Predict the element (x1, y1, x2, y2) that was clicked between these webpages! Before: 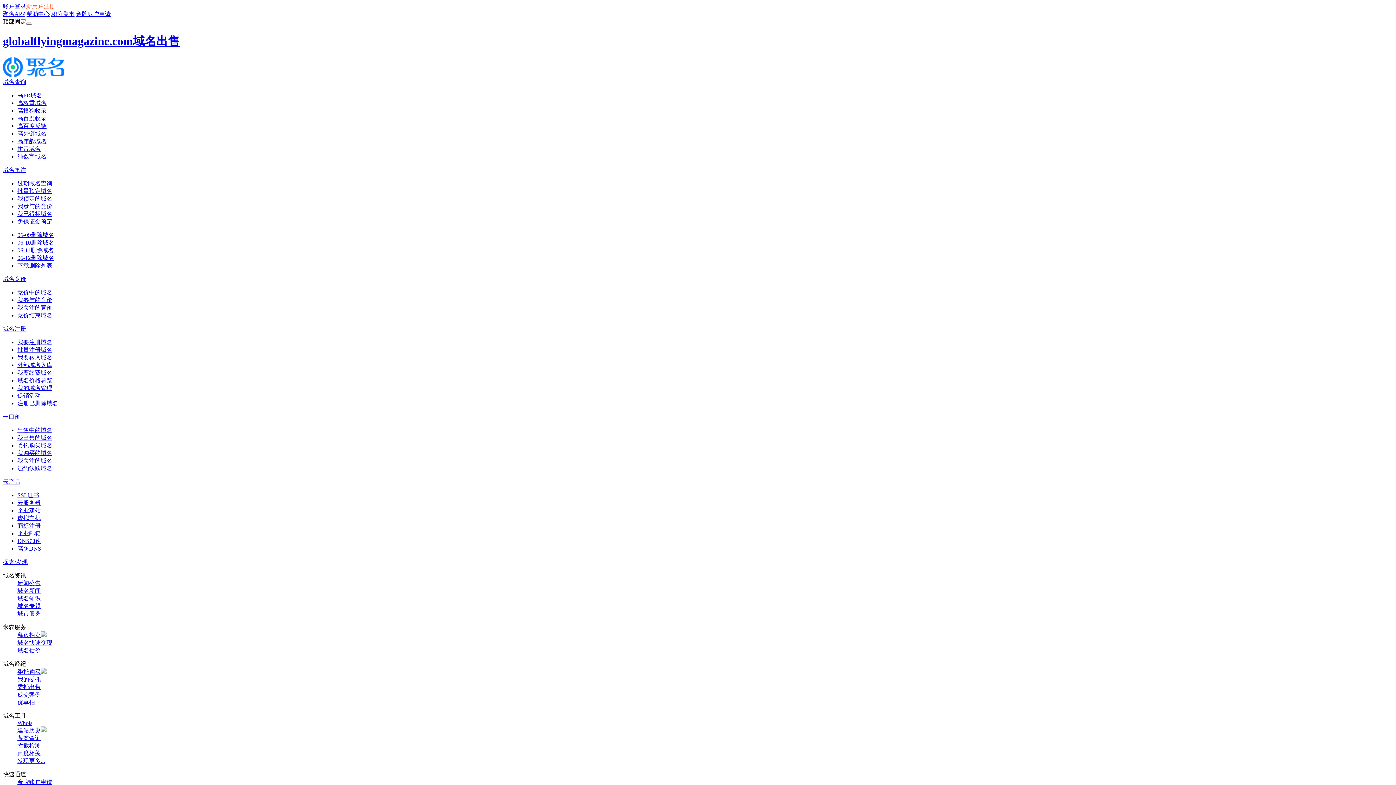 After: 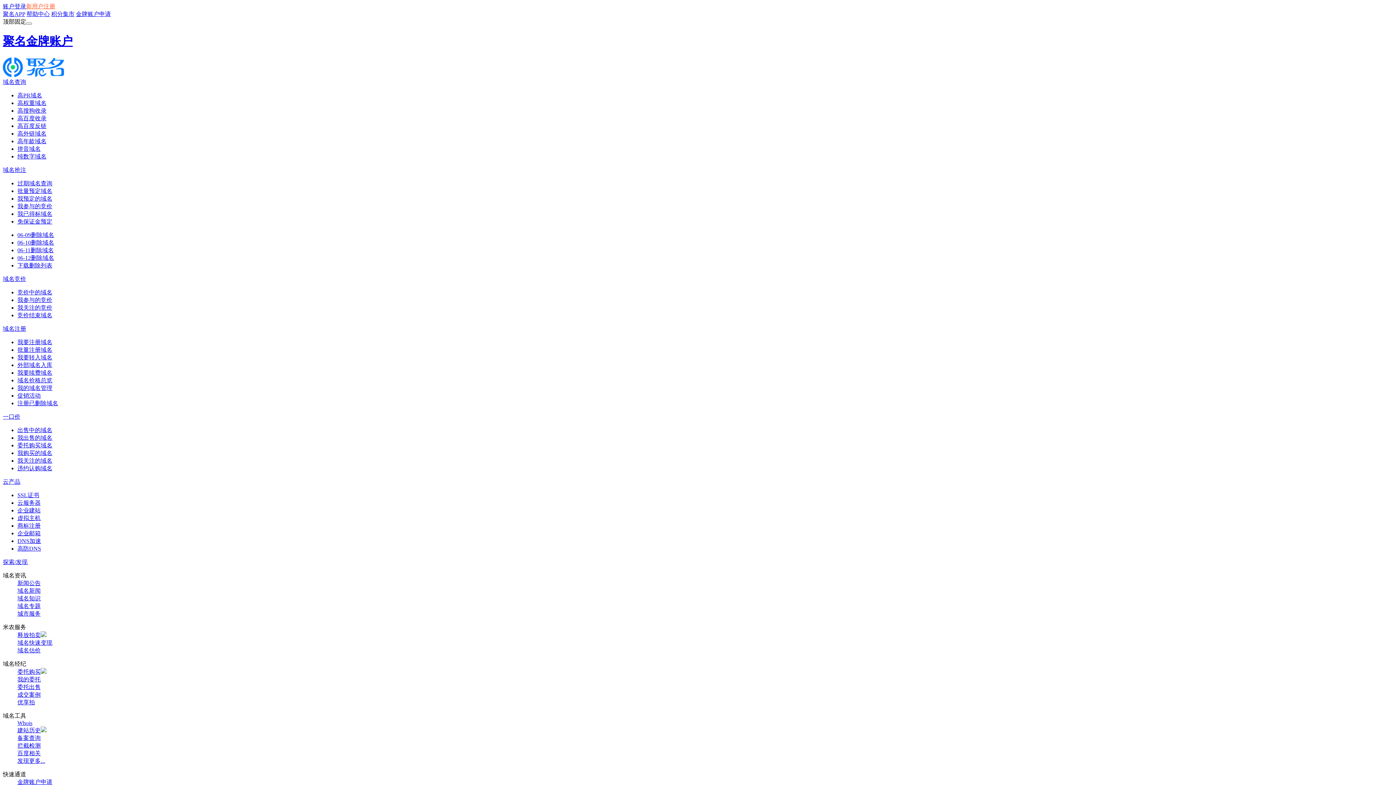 Action: label: 金牌账户申请 bbox: (17, 779, 52, 785)